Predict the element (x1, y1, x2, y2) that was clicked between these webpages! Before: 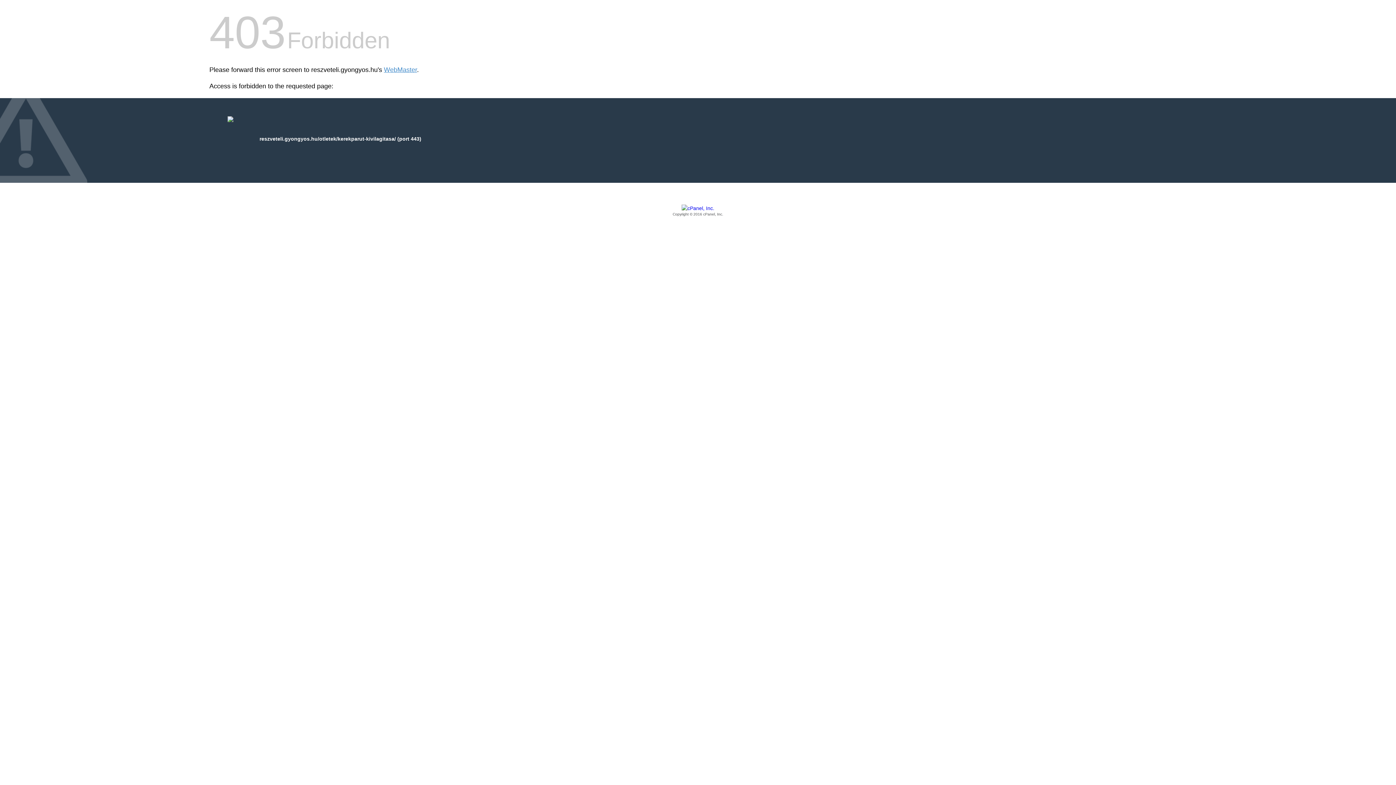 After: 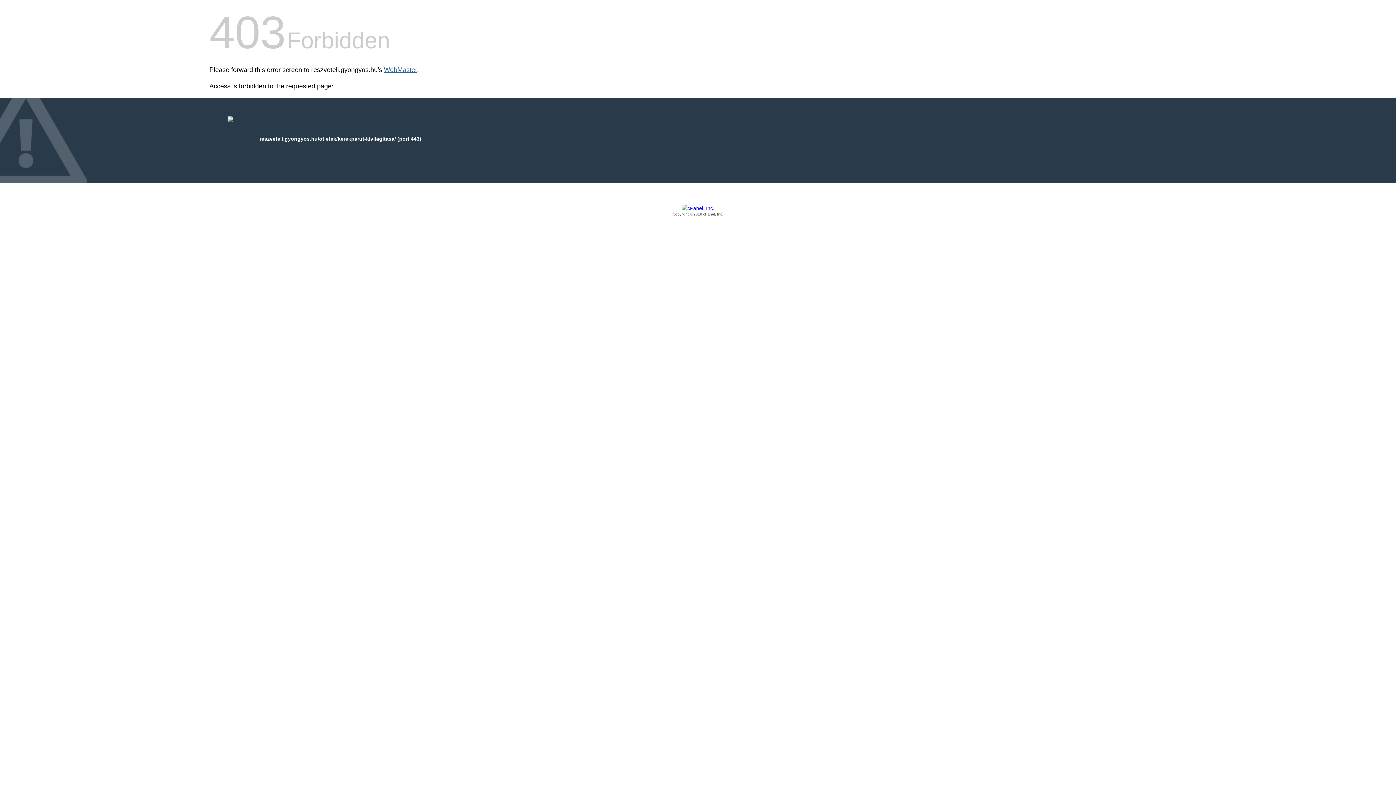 Action: bbox: (384, 66, 417, 73) label: WebMaster